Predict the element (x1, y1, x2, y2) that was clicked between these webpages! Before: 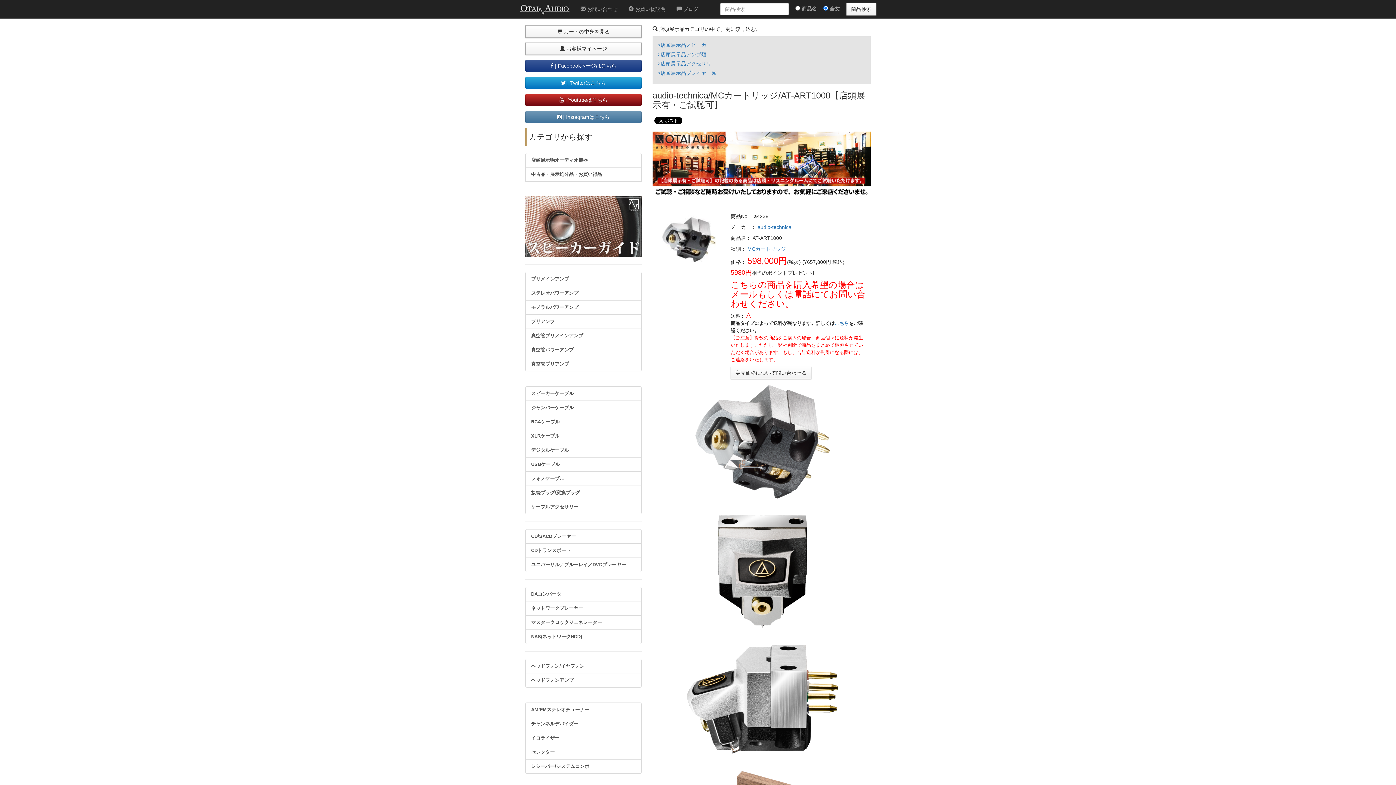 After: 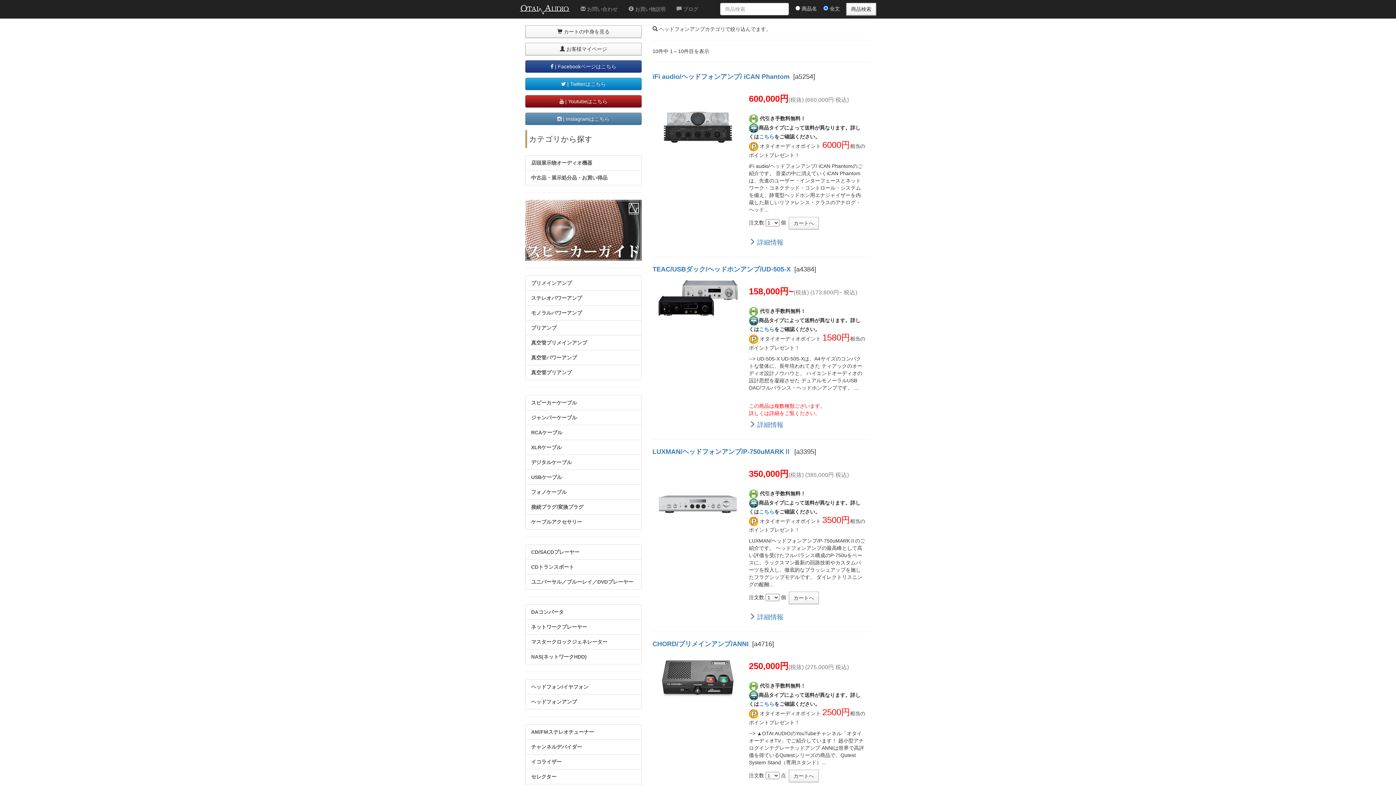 Action: bbox: (525, 673, 641, 688) label: ヘッドフォンアンプ